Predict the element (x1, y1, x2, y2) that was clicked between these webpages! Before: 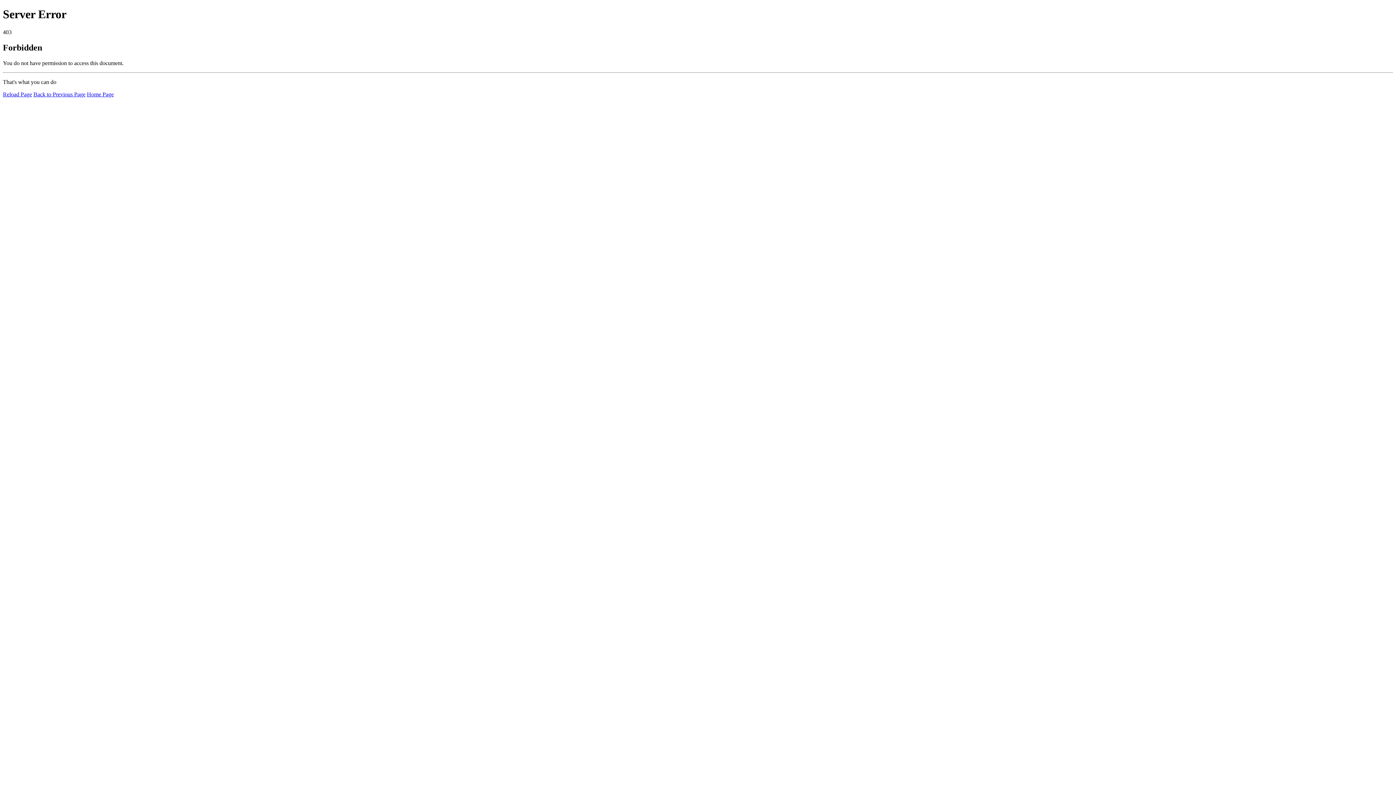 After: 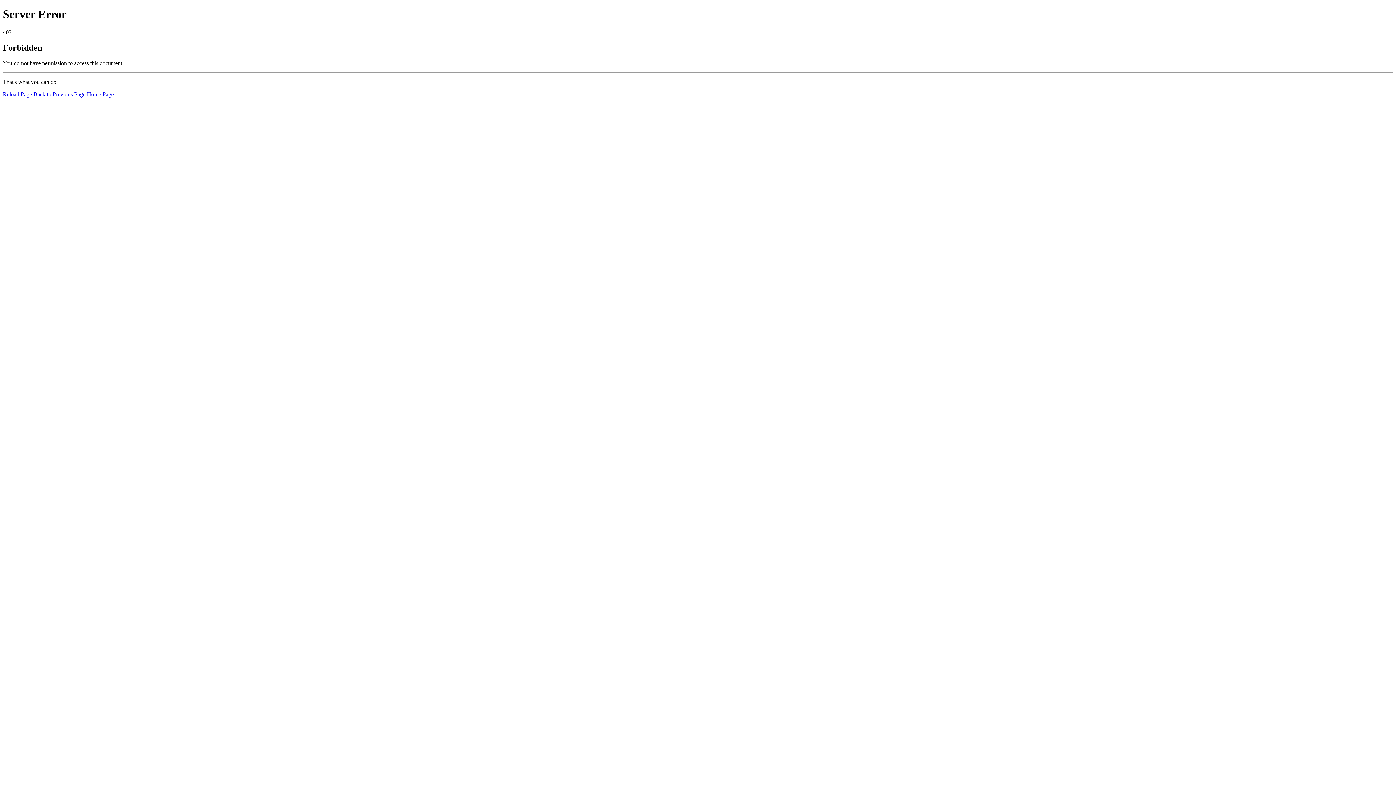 Action: bbox: (86, 91, 113, 97) label: Home Page